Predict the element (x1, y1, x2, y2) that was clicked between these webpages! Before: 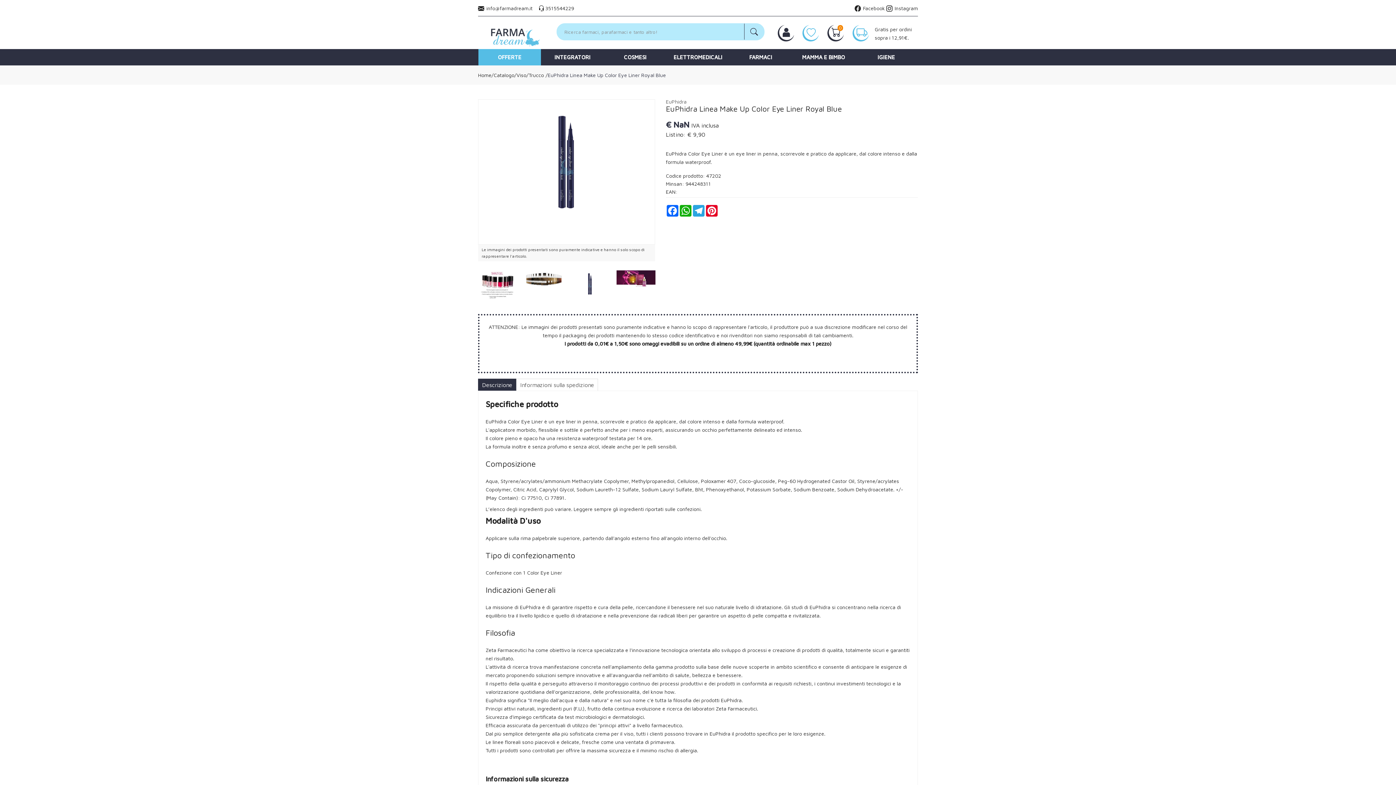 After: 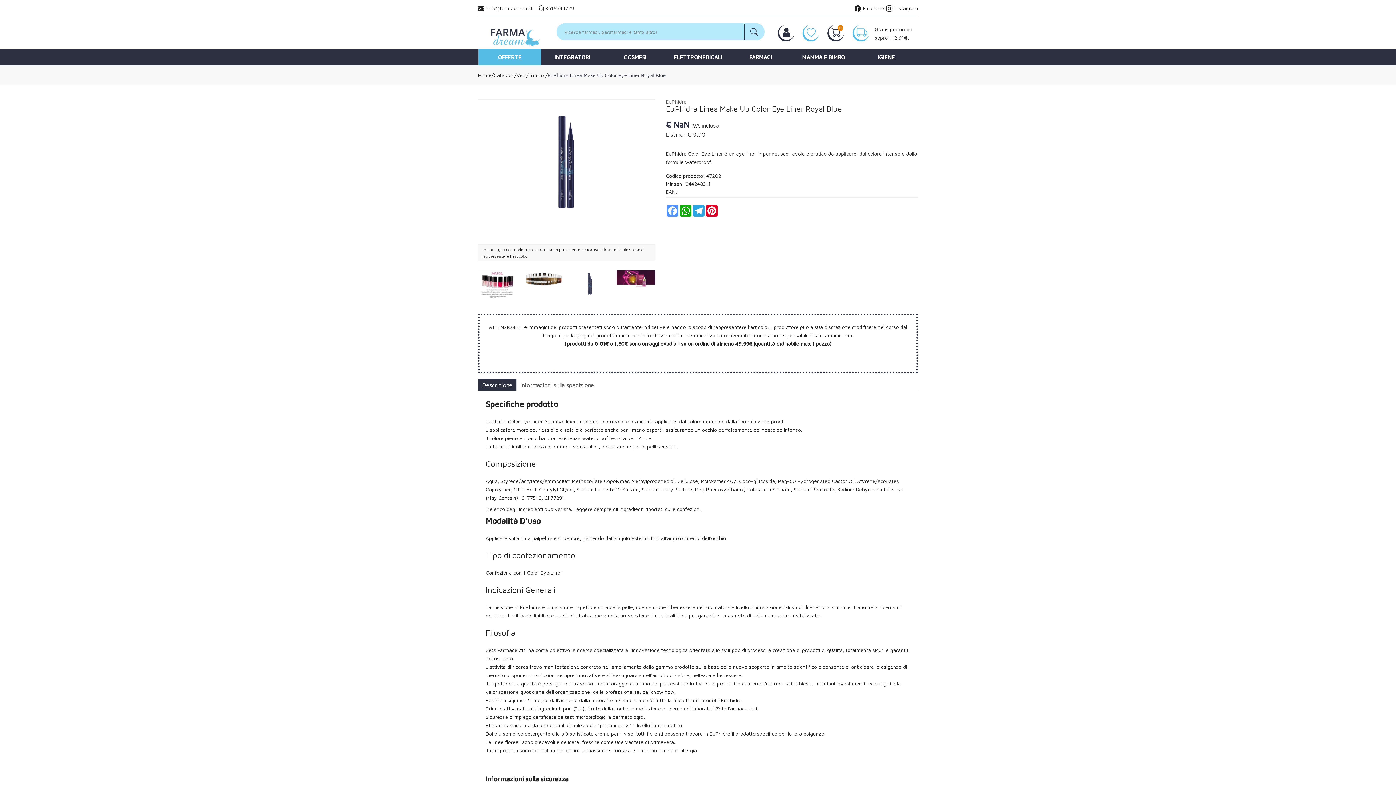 Action: bbox: (666, 205, 679, 216) label: Facebook